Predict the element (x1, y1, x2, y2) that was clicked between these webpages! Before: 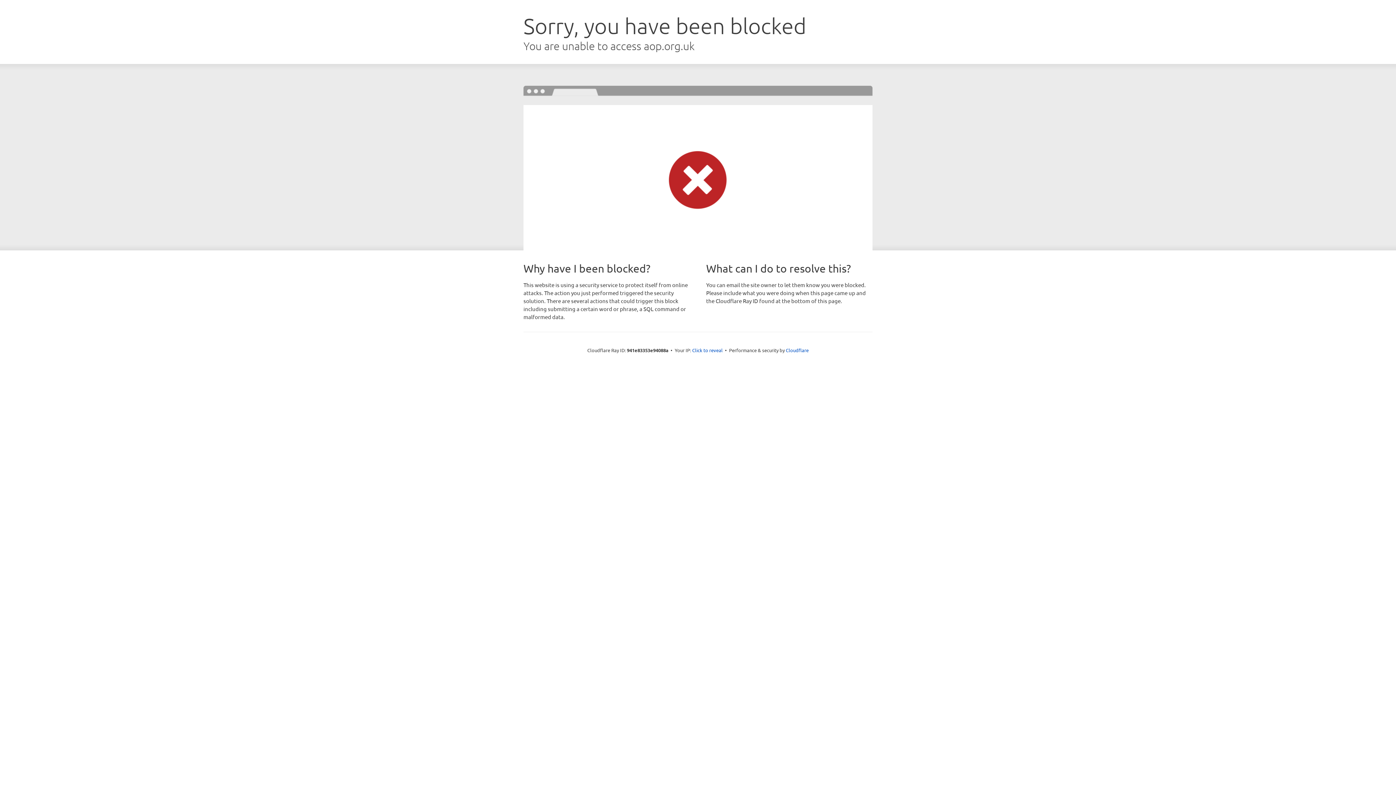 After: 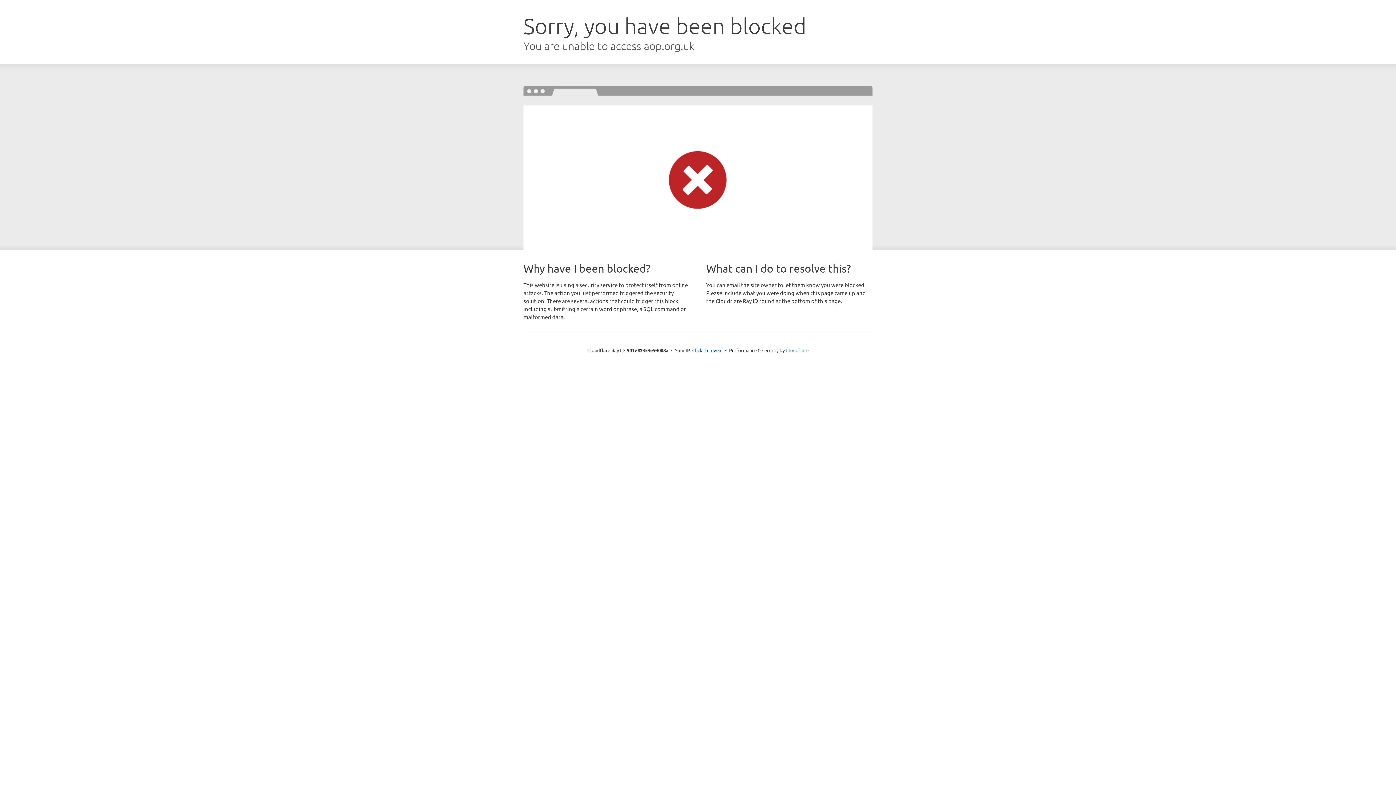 Action: bbox: (786, 347, 808, 353) label: Cloudflare